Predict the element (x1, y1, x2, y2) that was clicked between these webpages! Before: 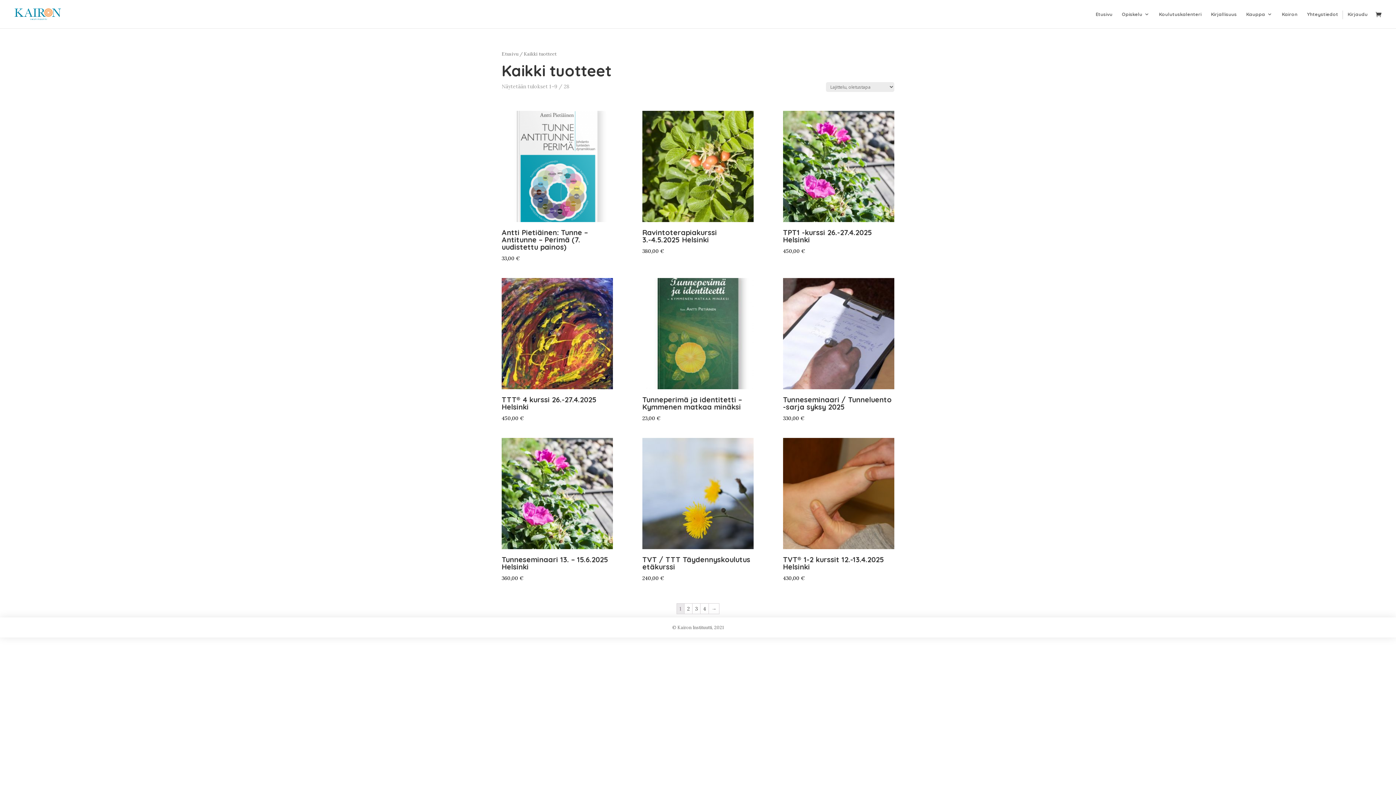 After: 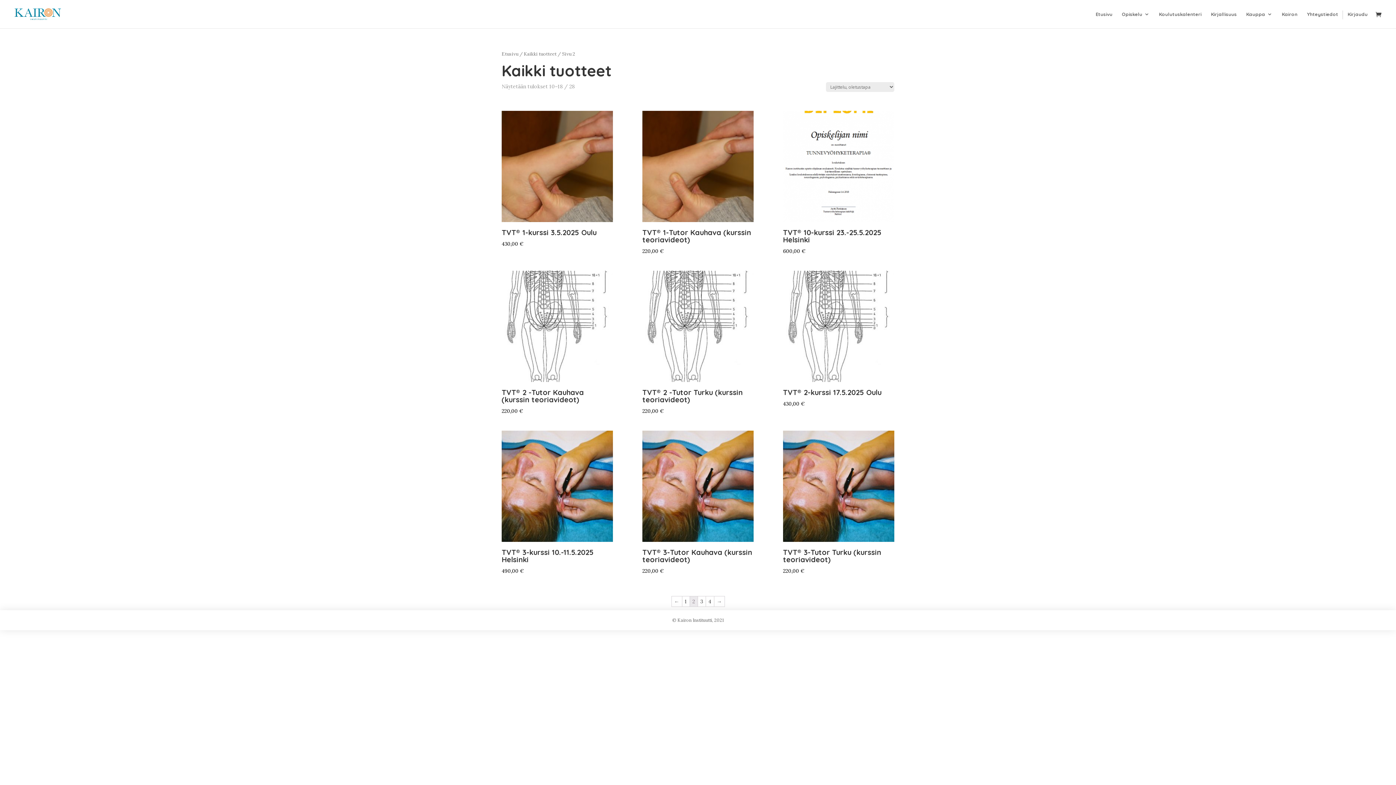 Action: label: 2 bbox: (684, 604, 692, 614)